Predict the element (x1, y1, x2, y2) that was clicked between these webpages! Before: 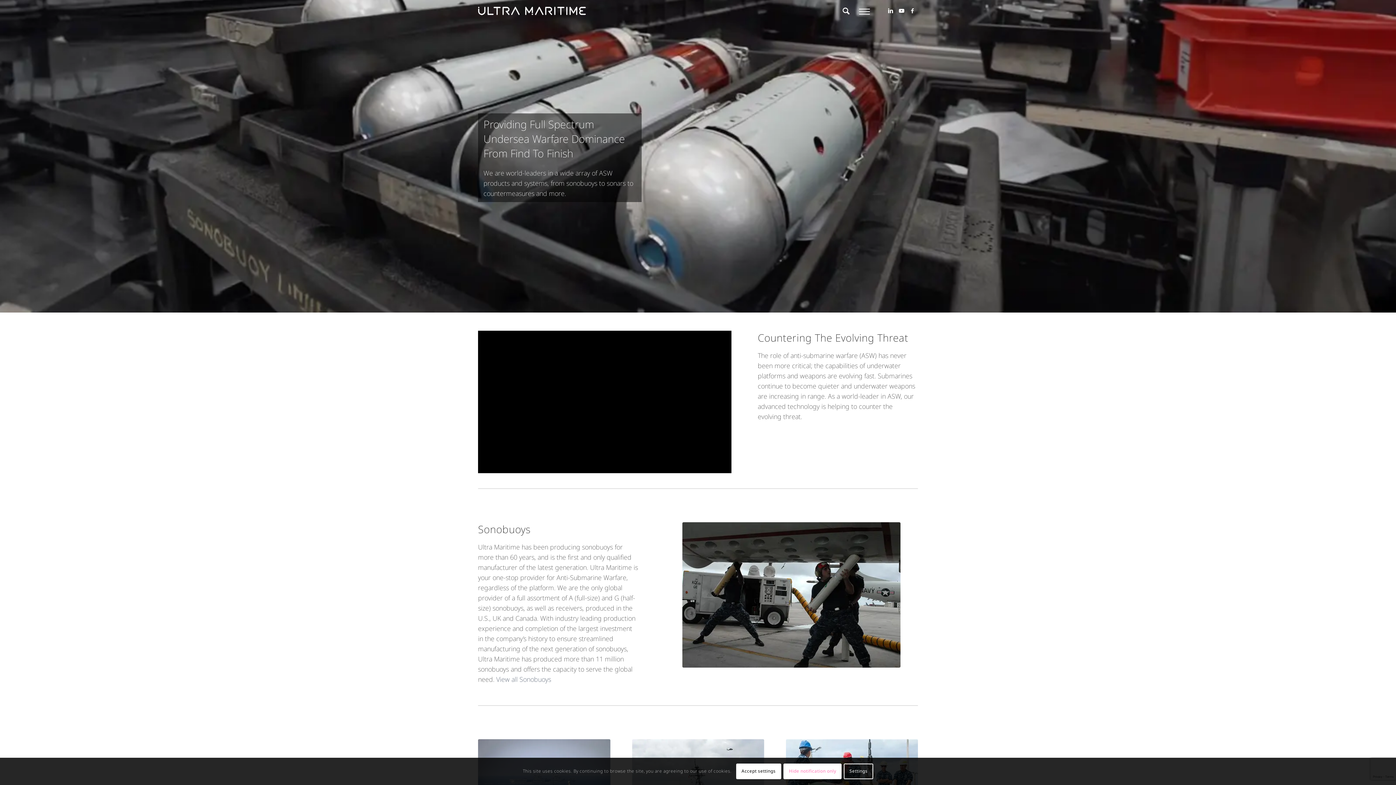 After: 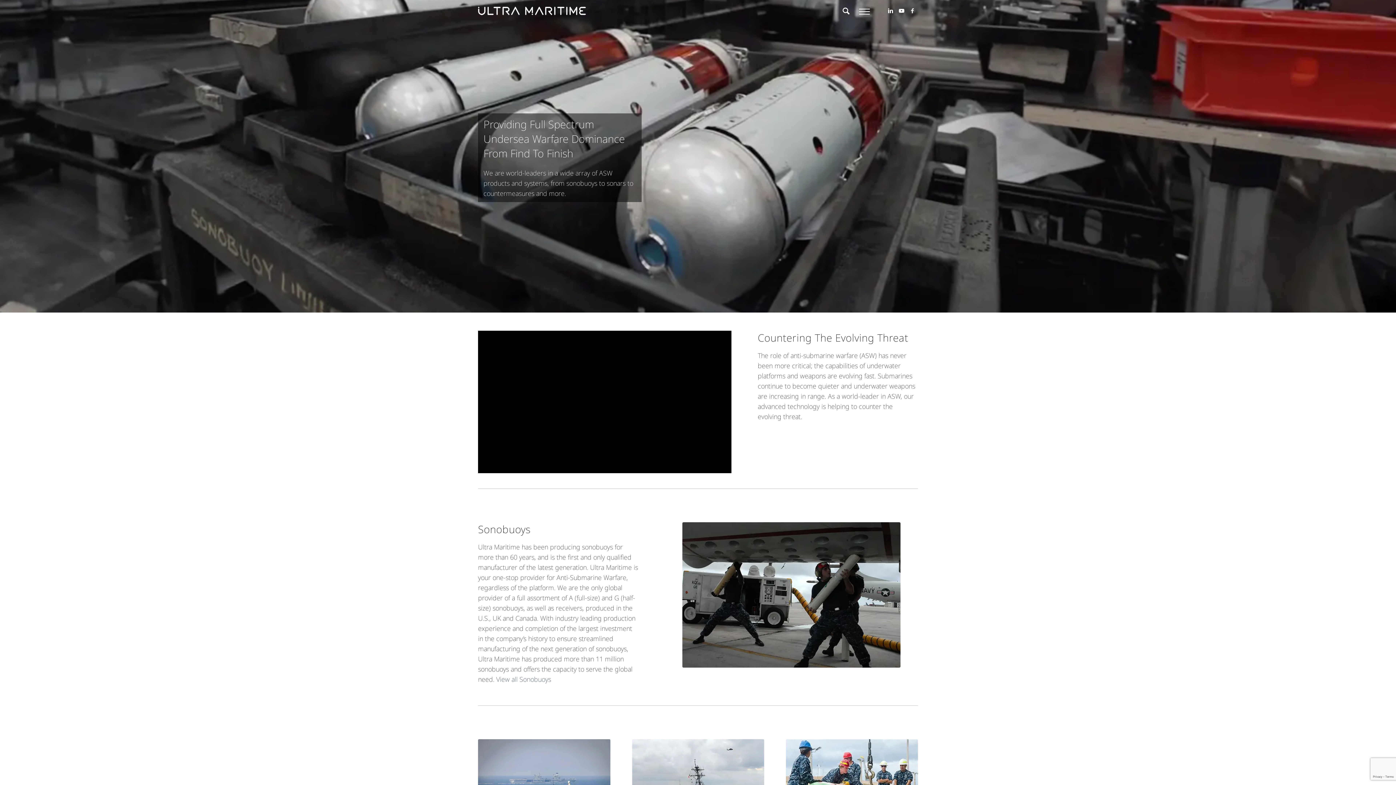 Action: bbox: (736, 764, 781, 779) label: Accept settings